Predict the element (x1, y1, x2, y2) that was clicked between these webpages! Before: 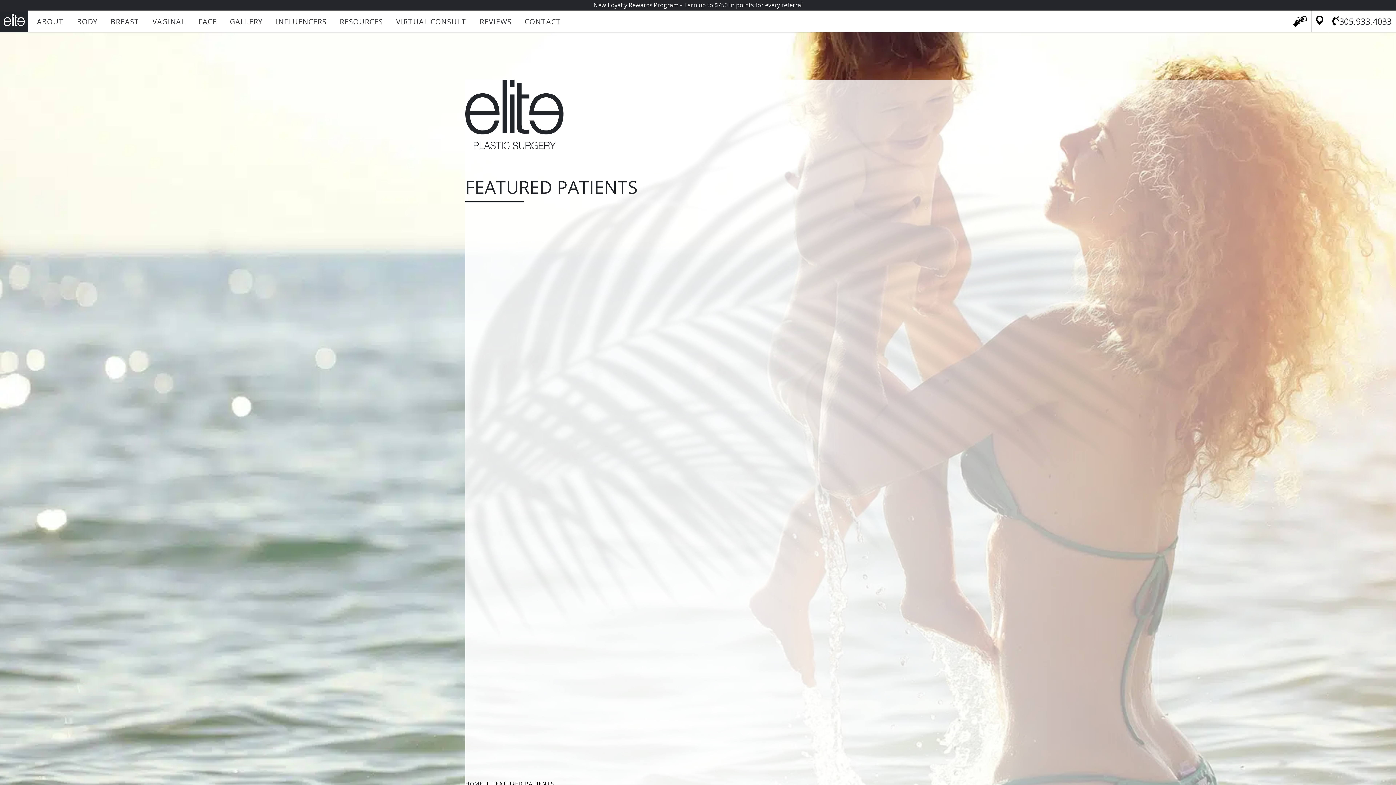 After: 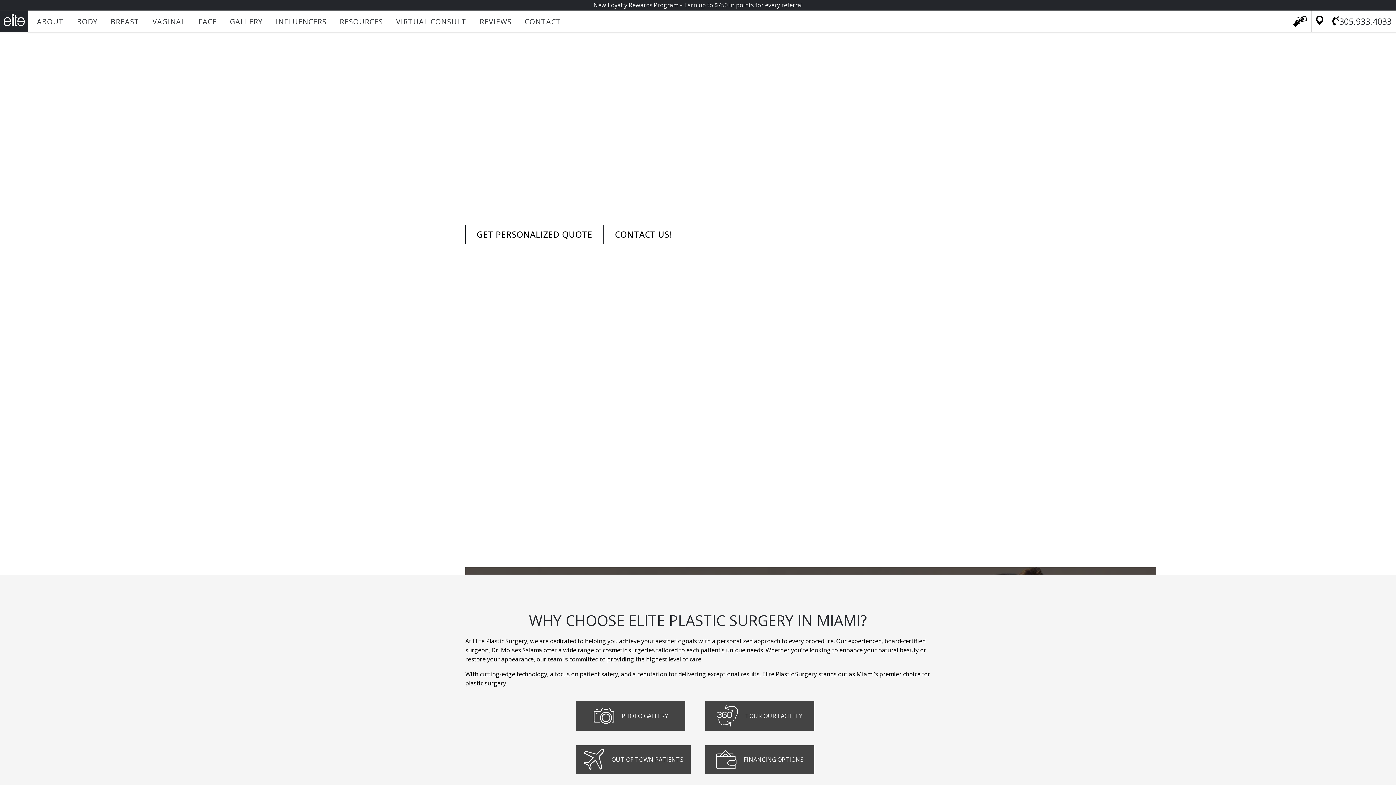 Action: label: HOME bbox: (465, 780, 483, 787)